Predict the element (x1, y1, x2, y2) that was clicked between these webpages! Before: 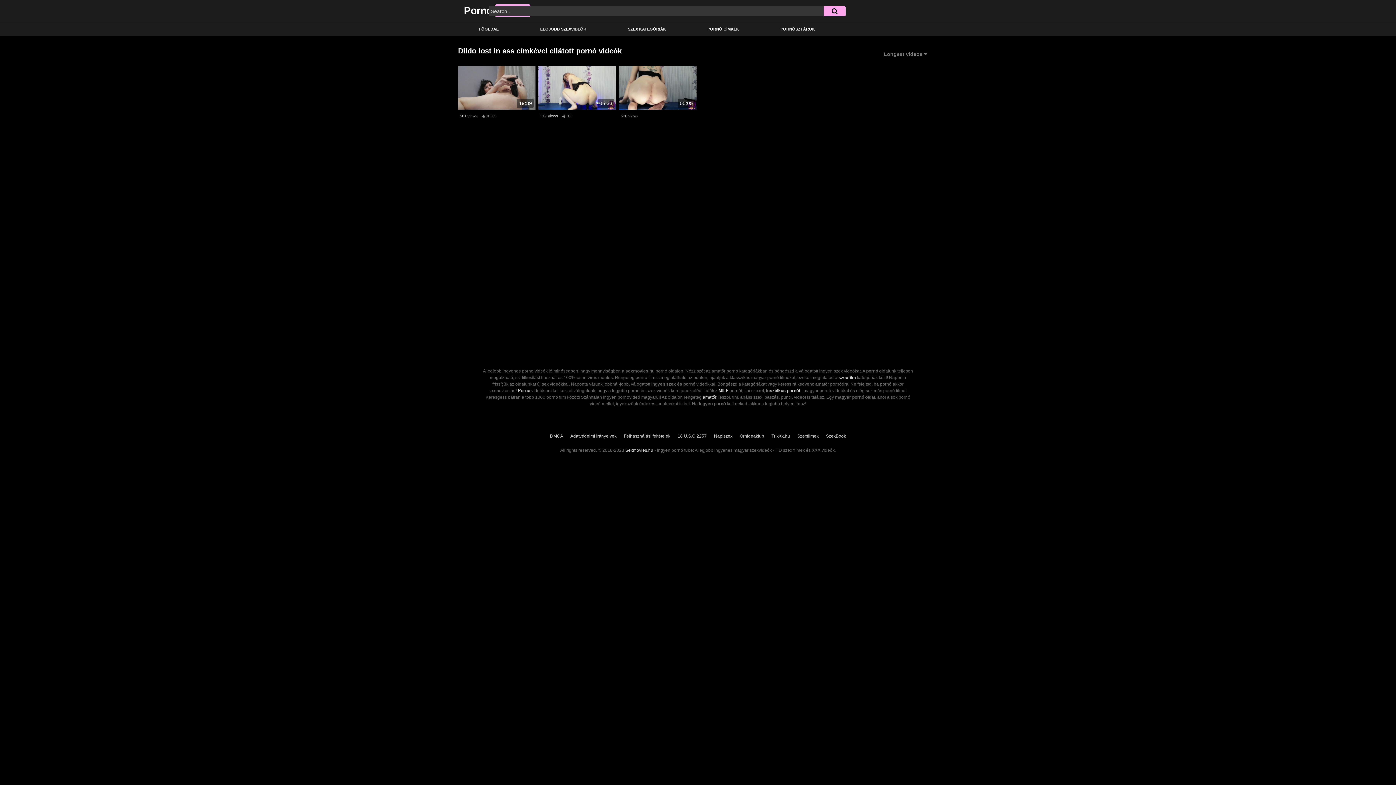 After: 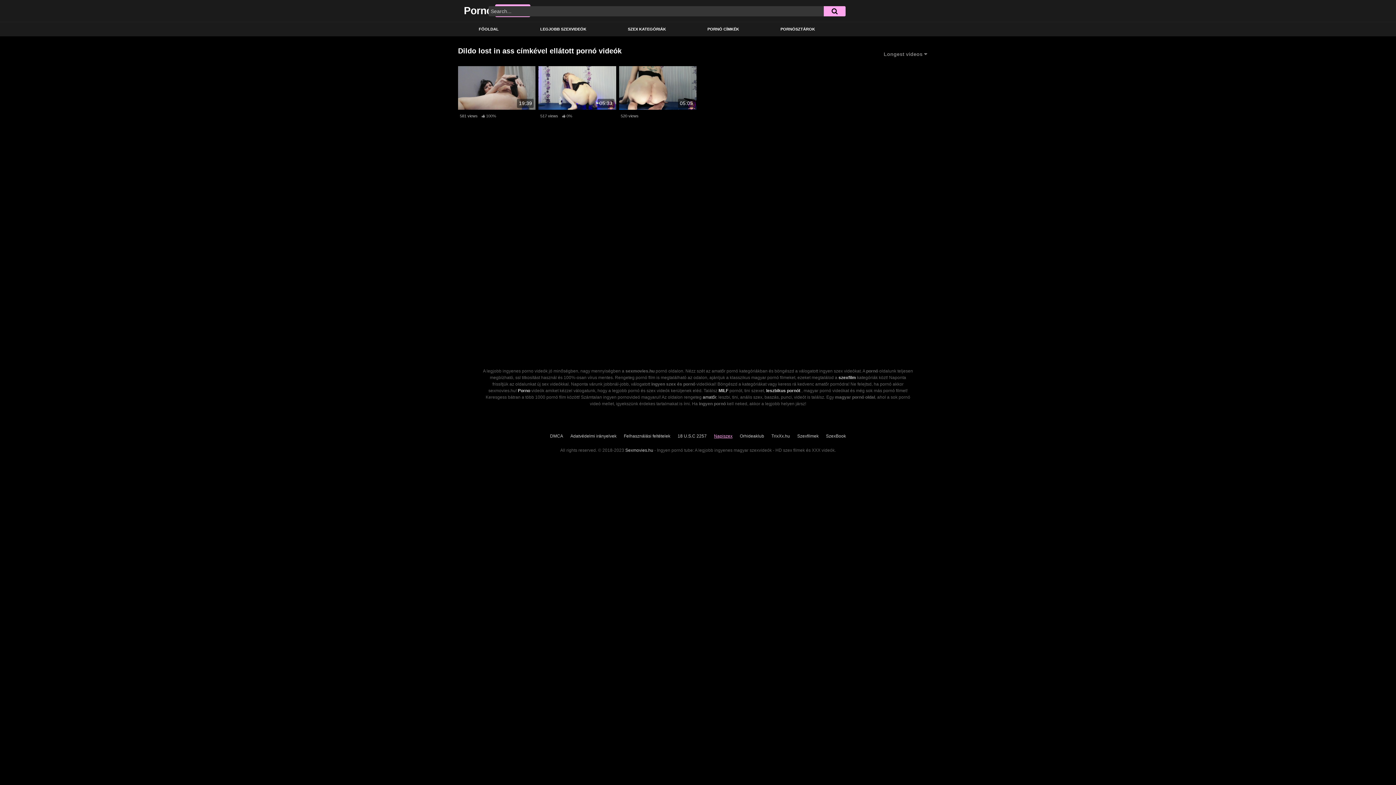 Action: bbox: (714, 433, 732, 438) label: Napiszex